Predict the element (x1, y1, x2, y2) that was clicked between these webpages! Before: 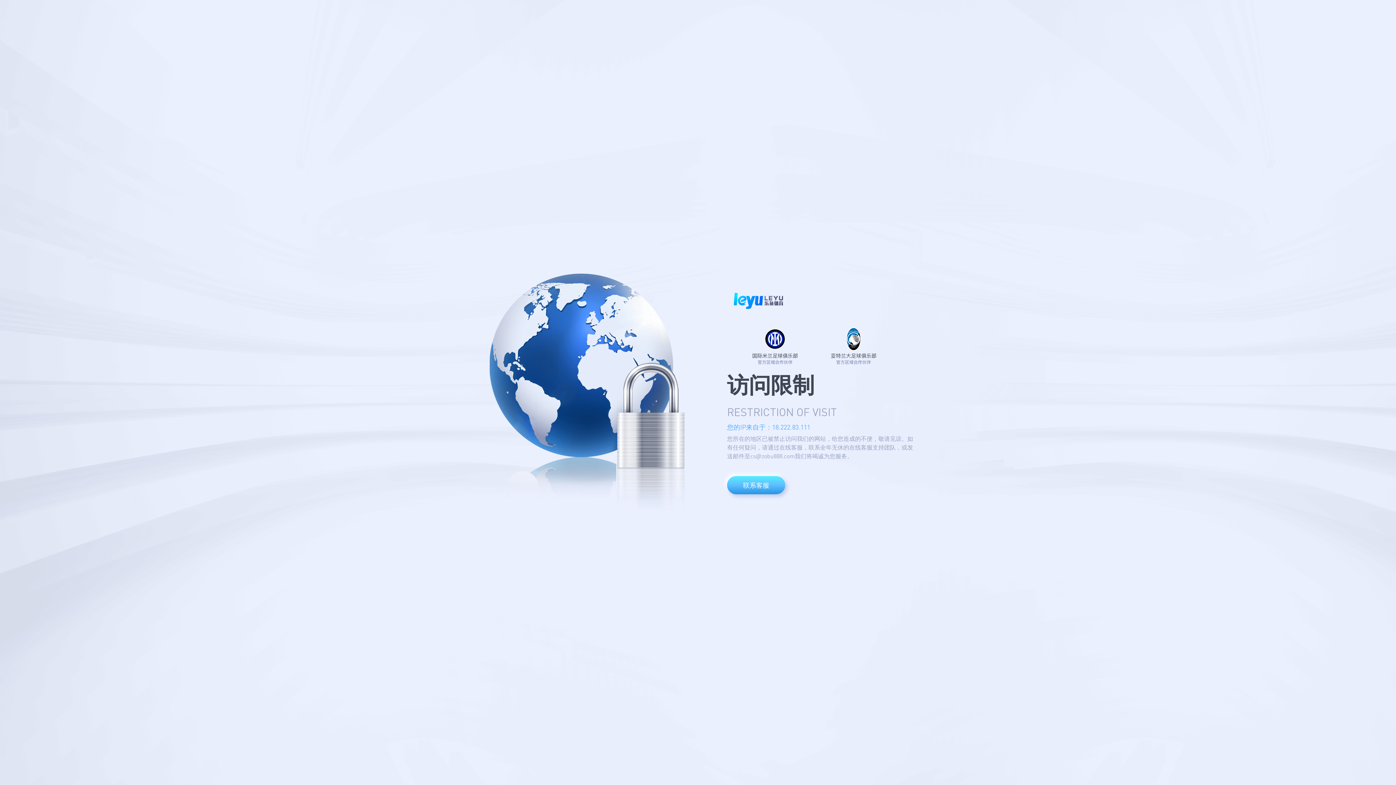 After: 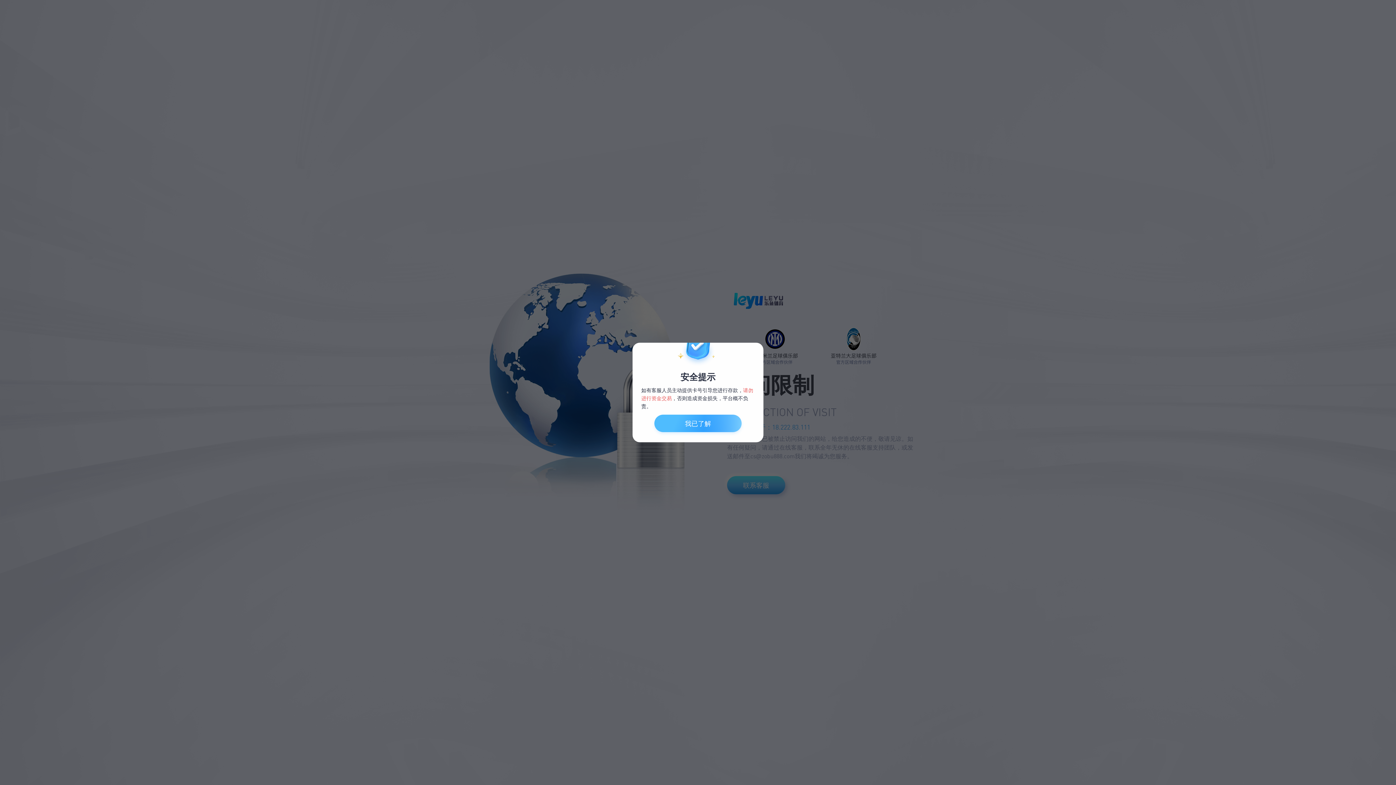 Action: bbox: (727, 476, 785, 494) label: 联系客服